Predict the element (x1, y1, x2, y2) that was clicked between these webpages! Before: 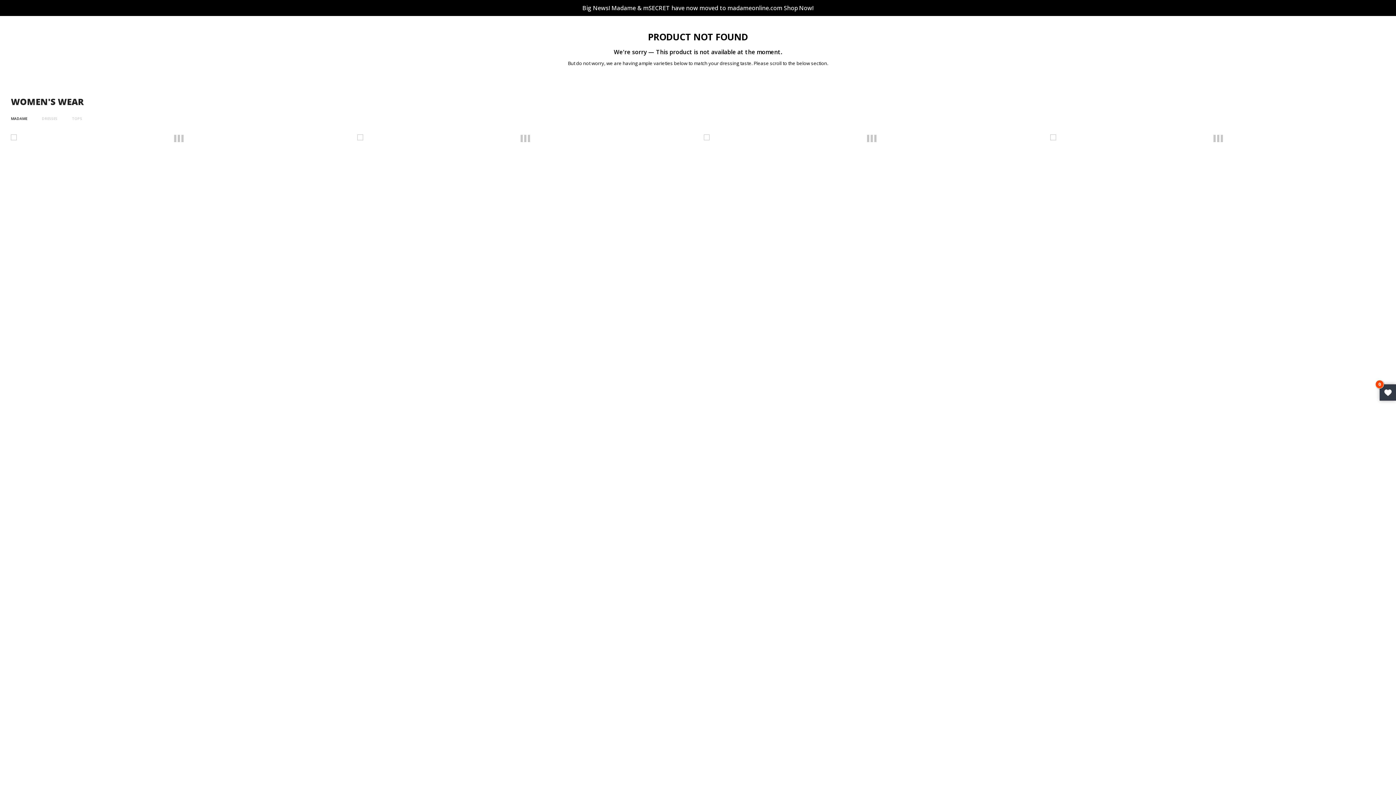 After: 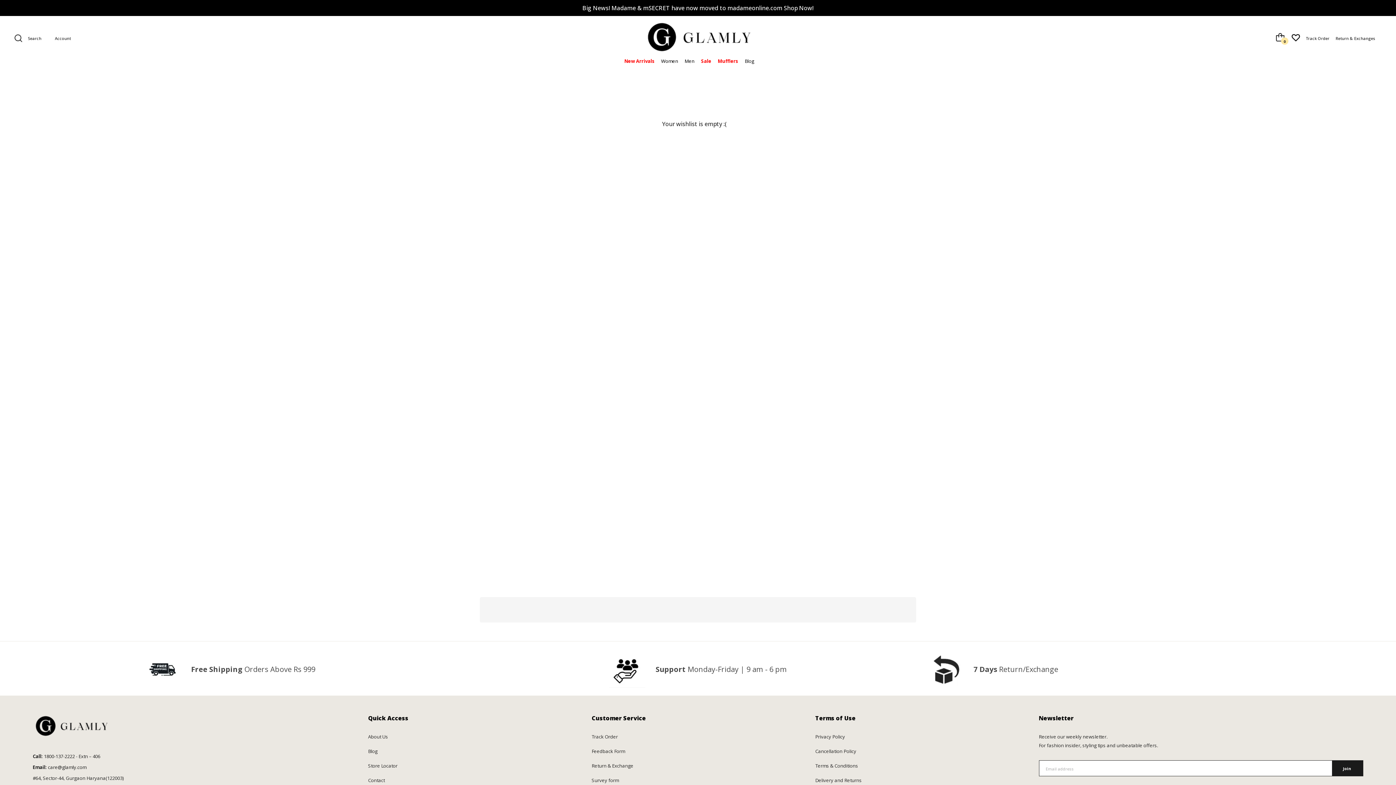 Action: bbox: (1380, 384, 1396, 400) label: My Wishlist